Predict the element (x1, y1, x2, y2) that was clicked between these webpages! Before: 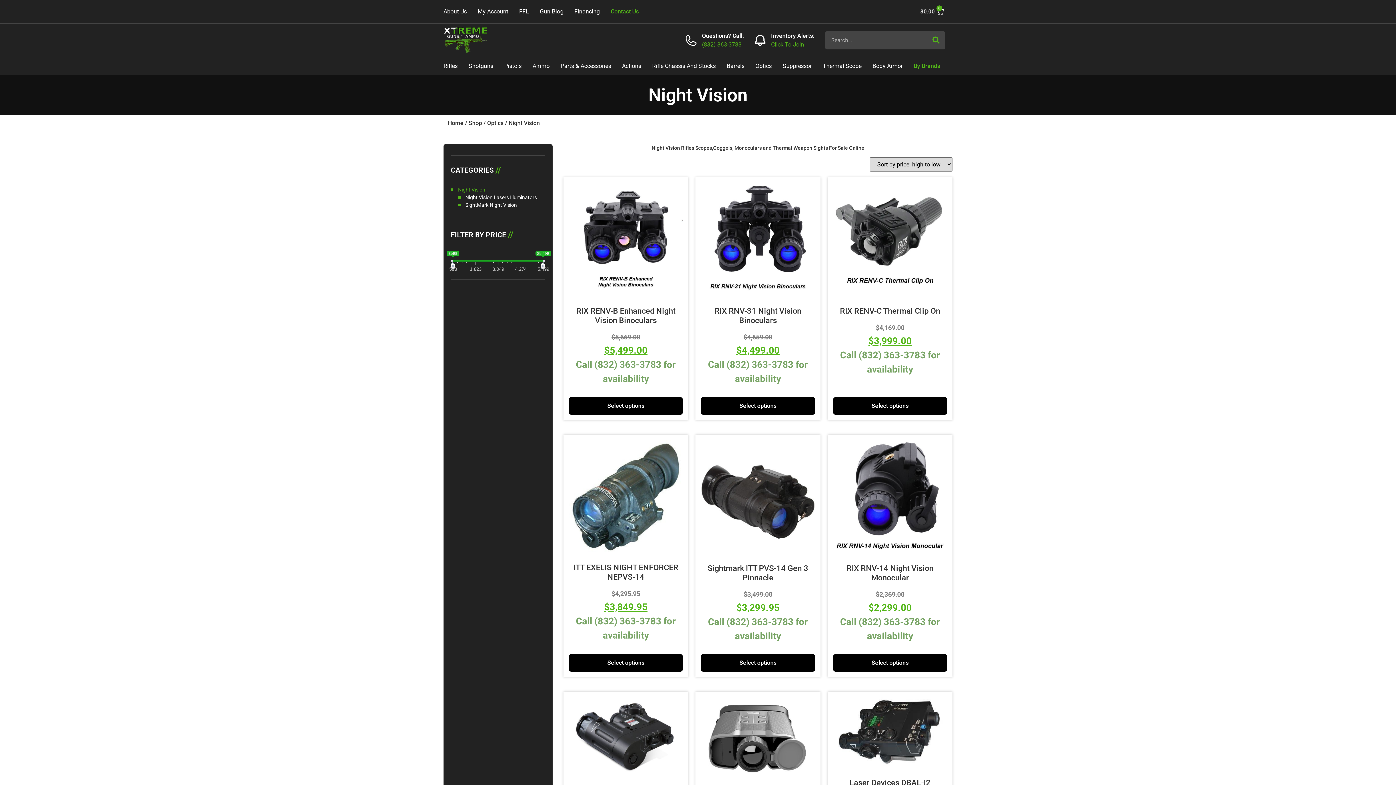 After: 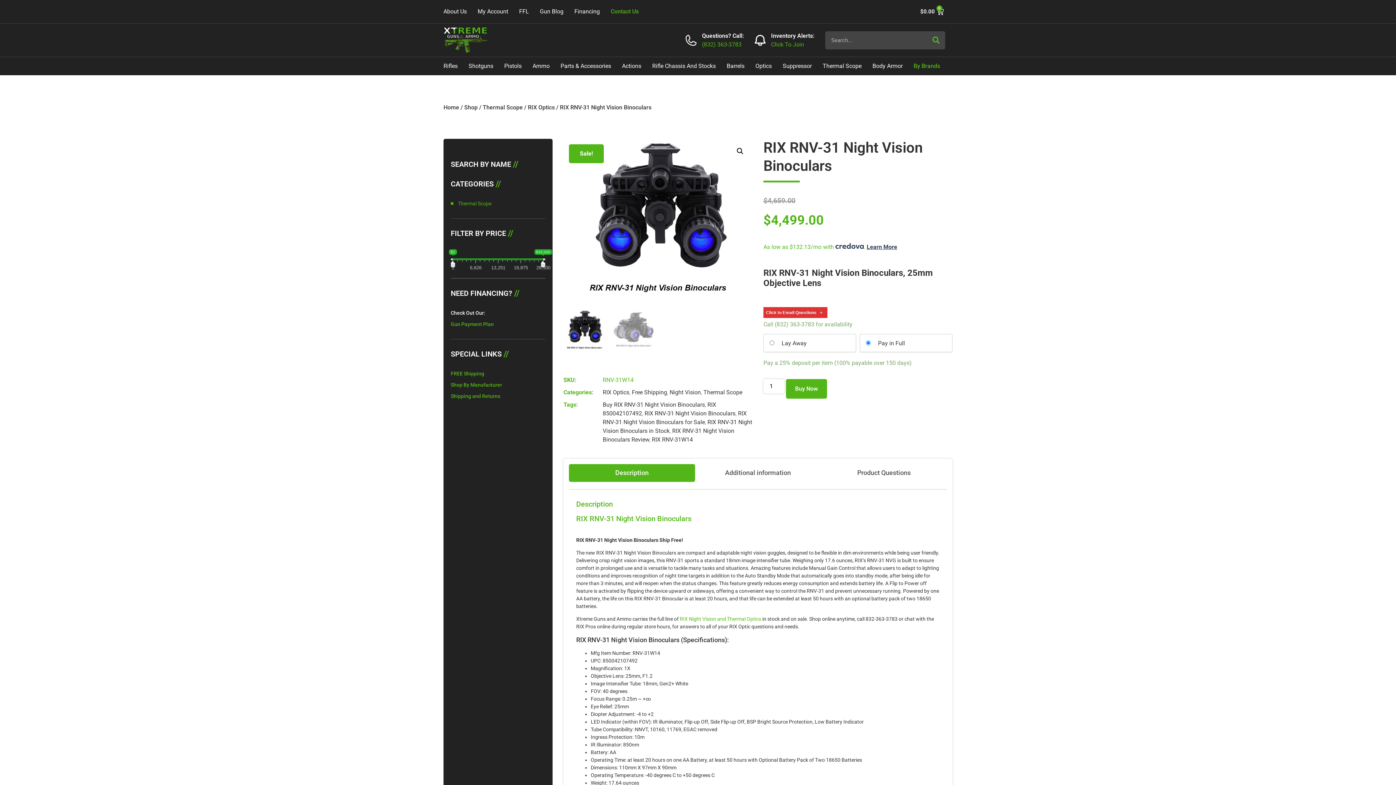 Action: bbox: (701, 397, 815, 414) label: Add to cart: “RIX RNV-31 Night Vision Binoculars”